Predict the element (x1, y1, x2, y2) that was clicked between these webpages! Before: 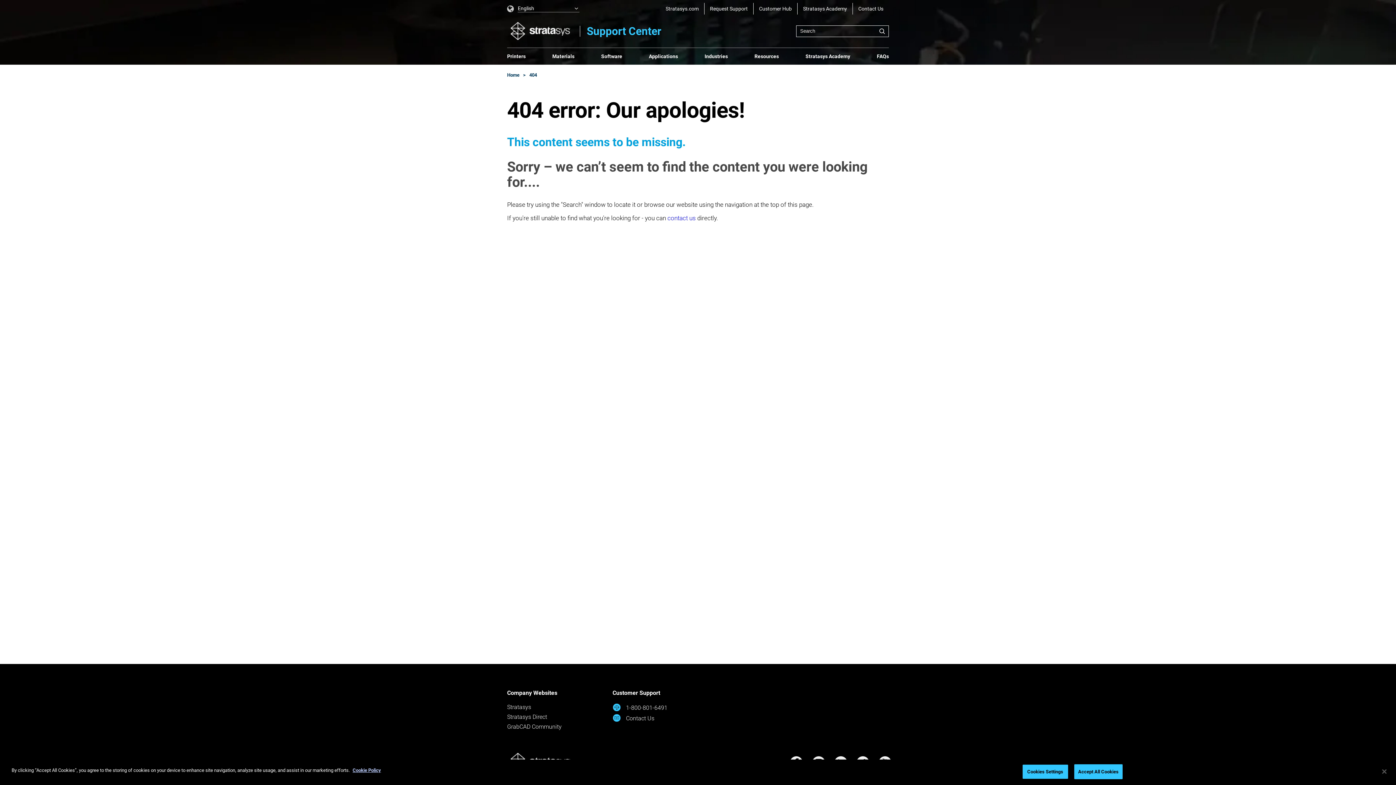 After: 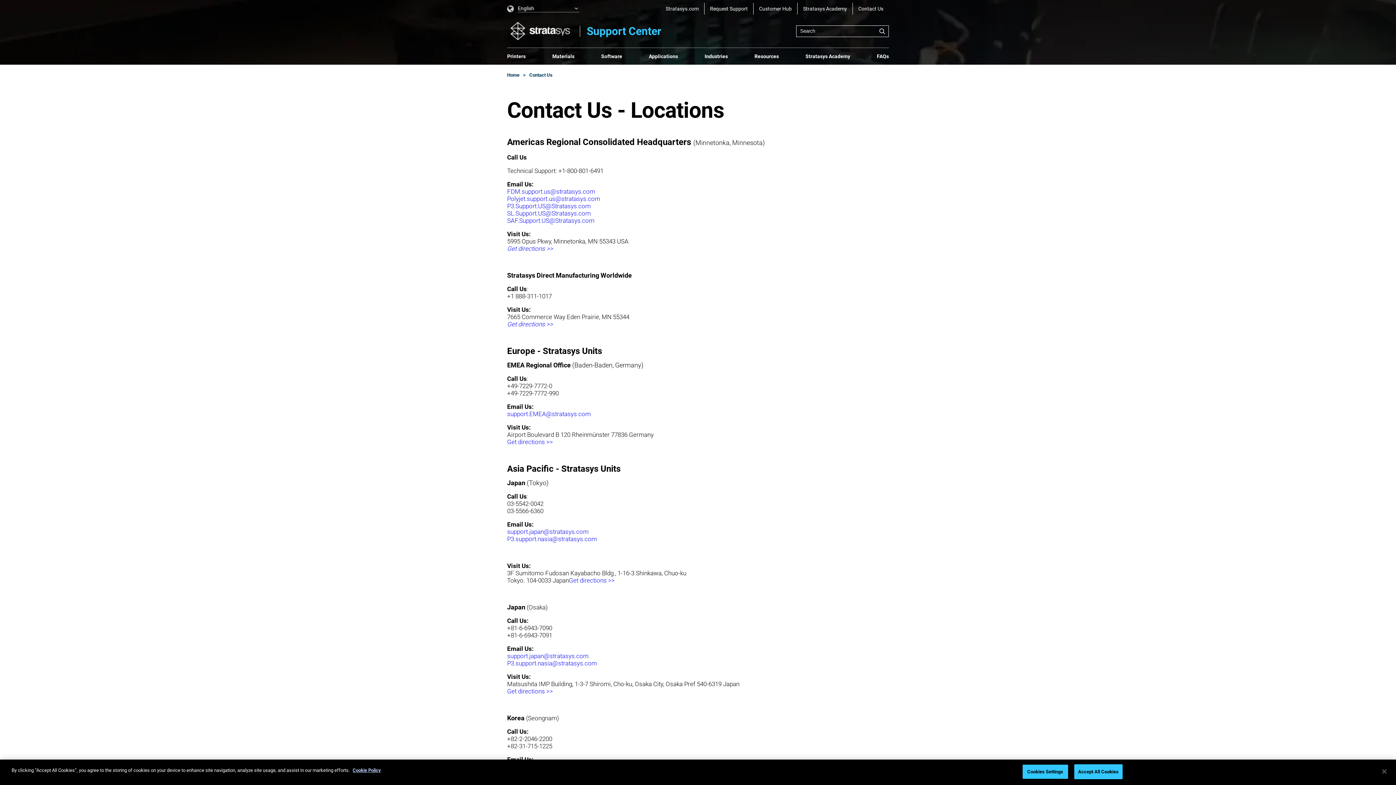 Action: bbox: (853, 2, 889, 14) label: Contact Us